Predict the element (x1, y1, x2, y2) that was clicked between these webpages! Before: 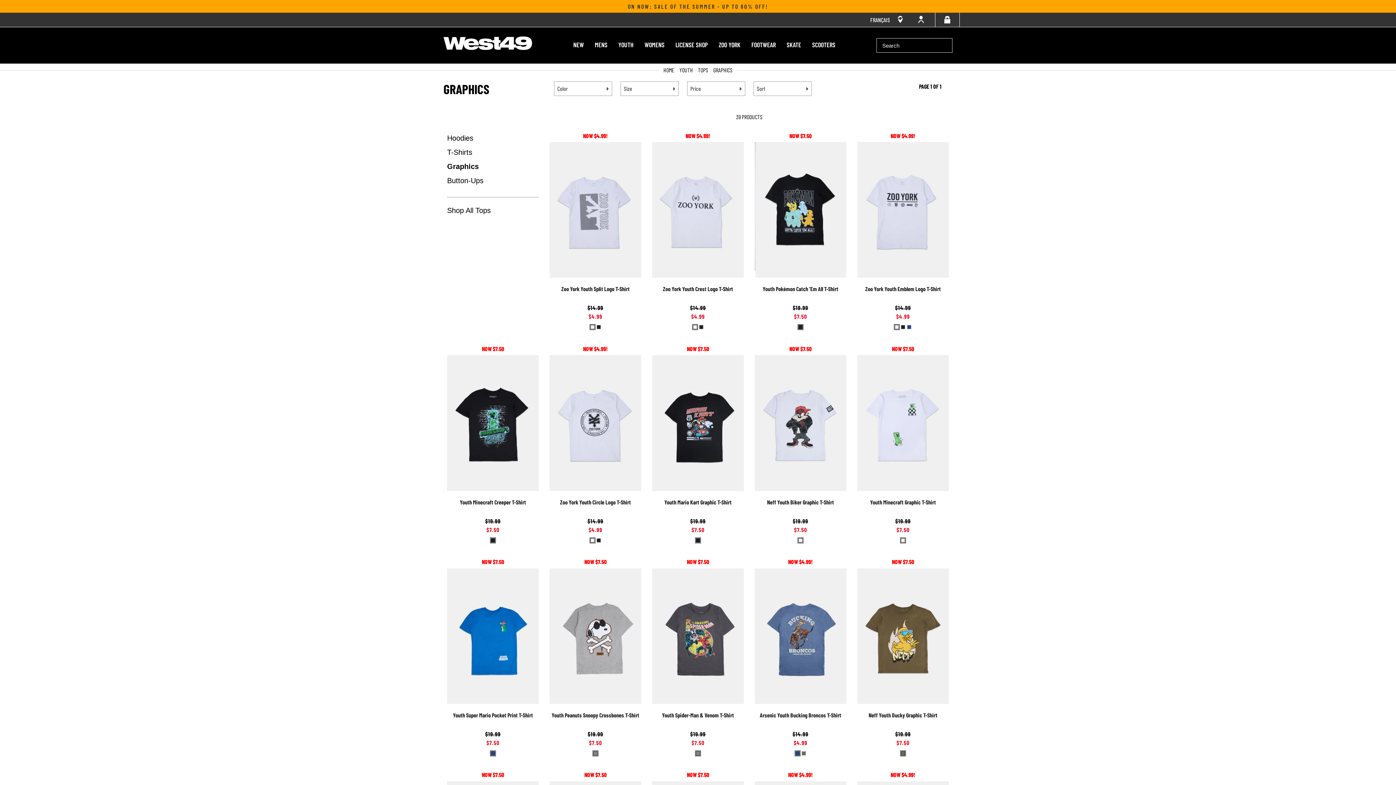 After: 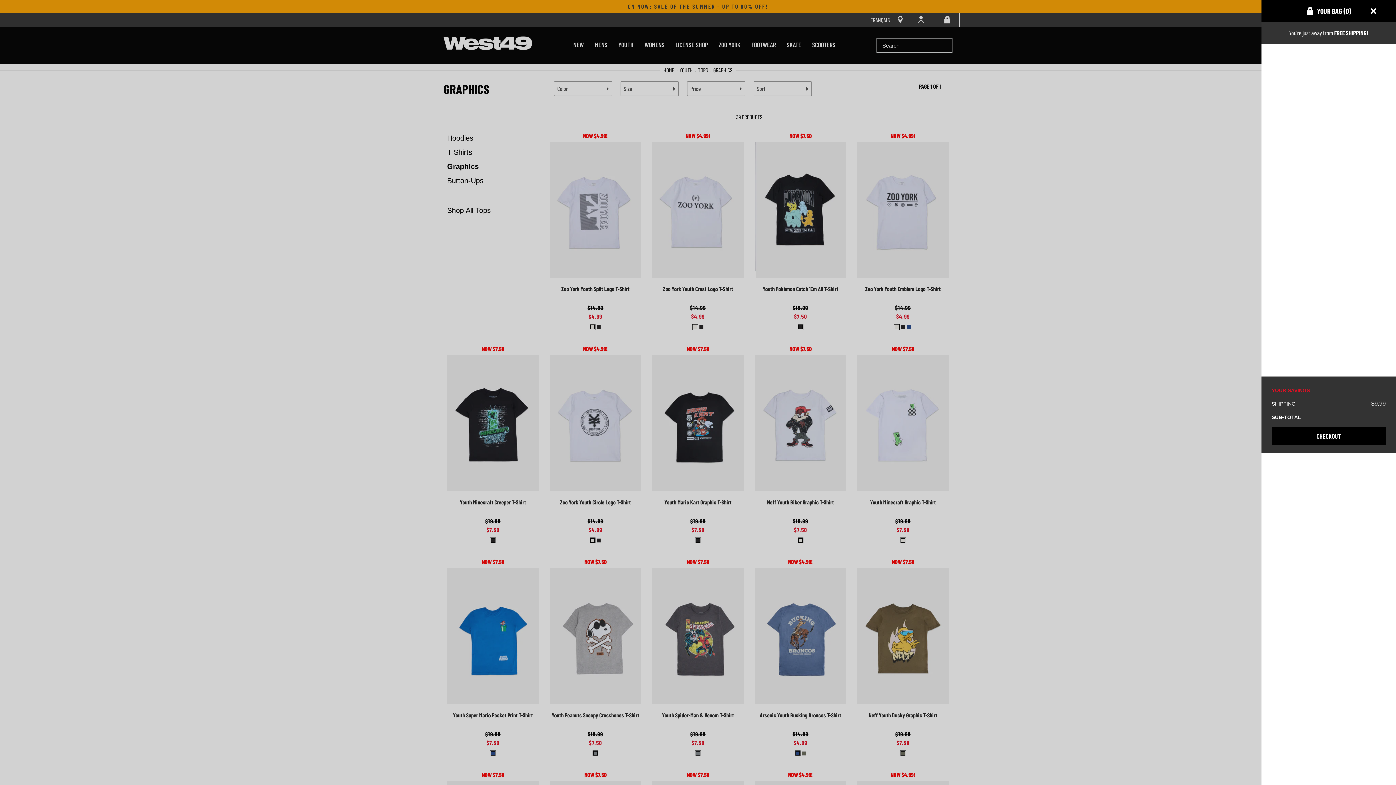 Action: bbox: (935, 12, 959, 26)